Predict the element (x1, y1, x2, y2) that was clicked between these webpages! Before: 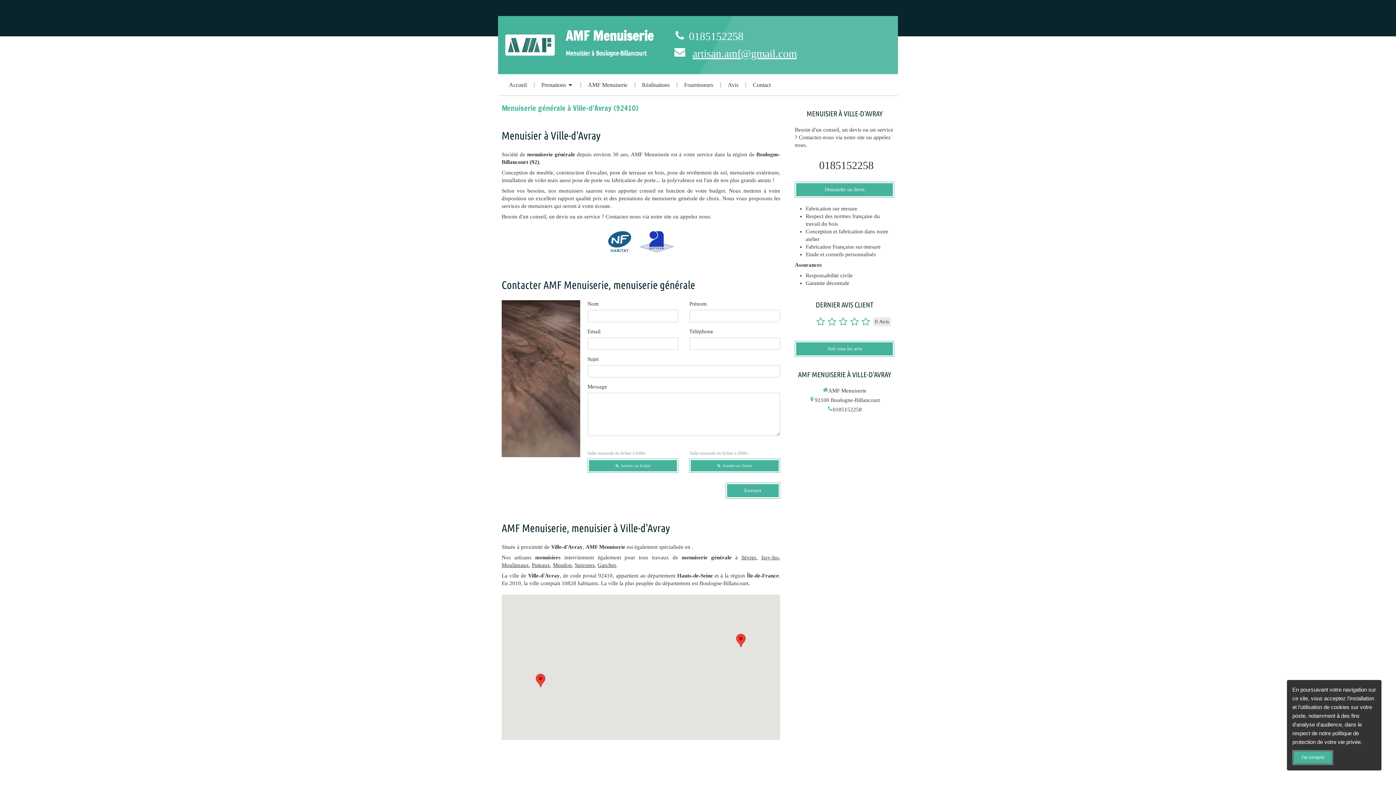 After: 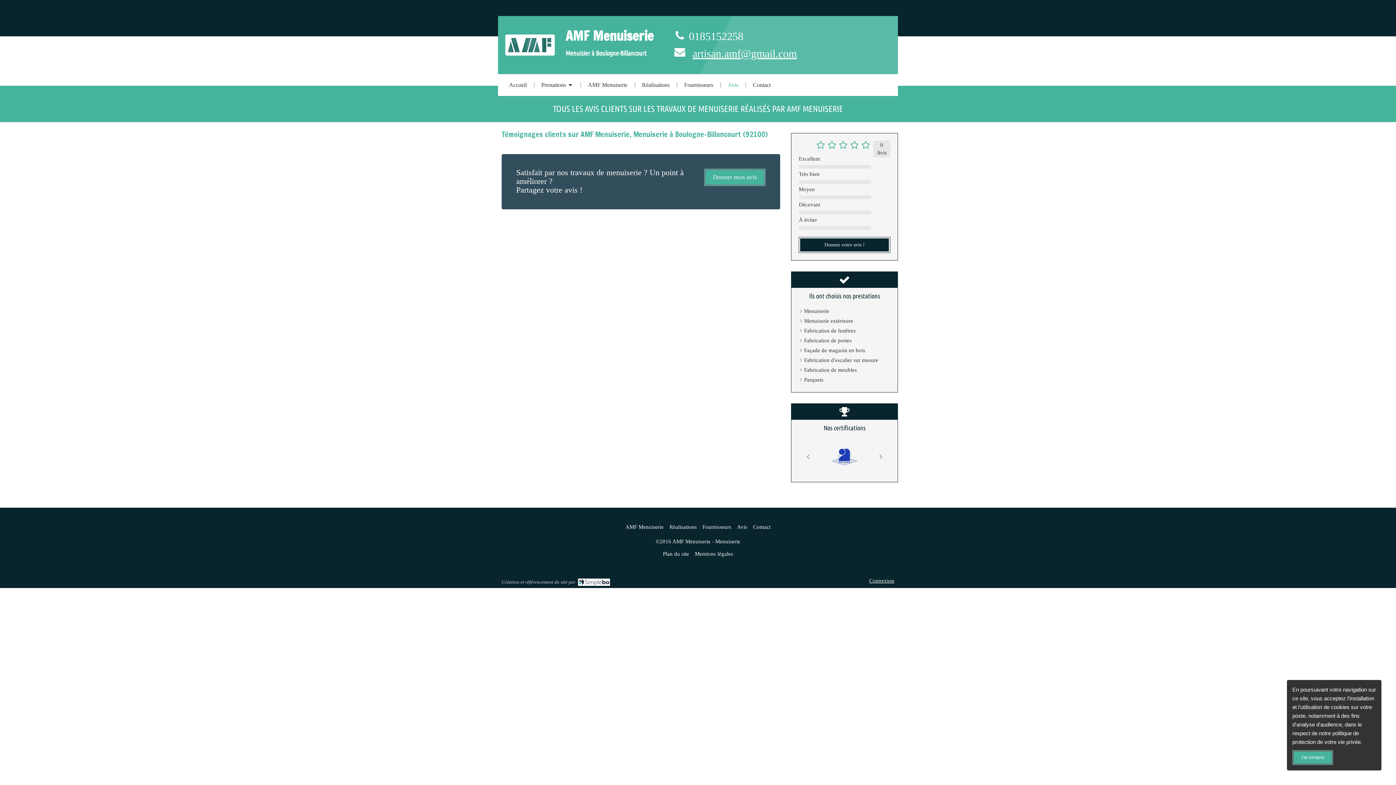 Action: label: Voir tous les avis bbox: (795, 341, 894, 357)